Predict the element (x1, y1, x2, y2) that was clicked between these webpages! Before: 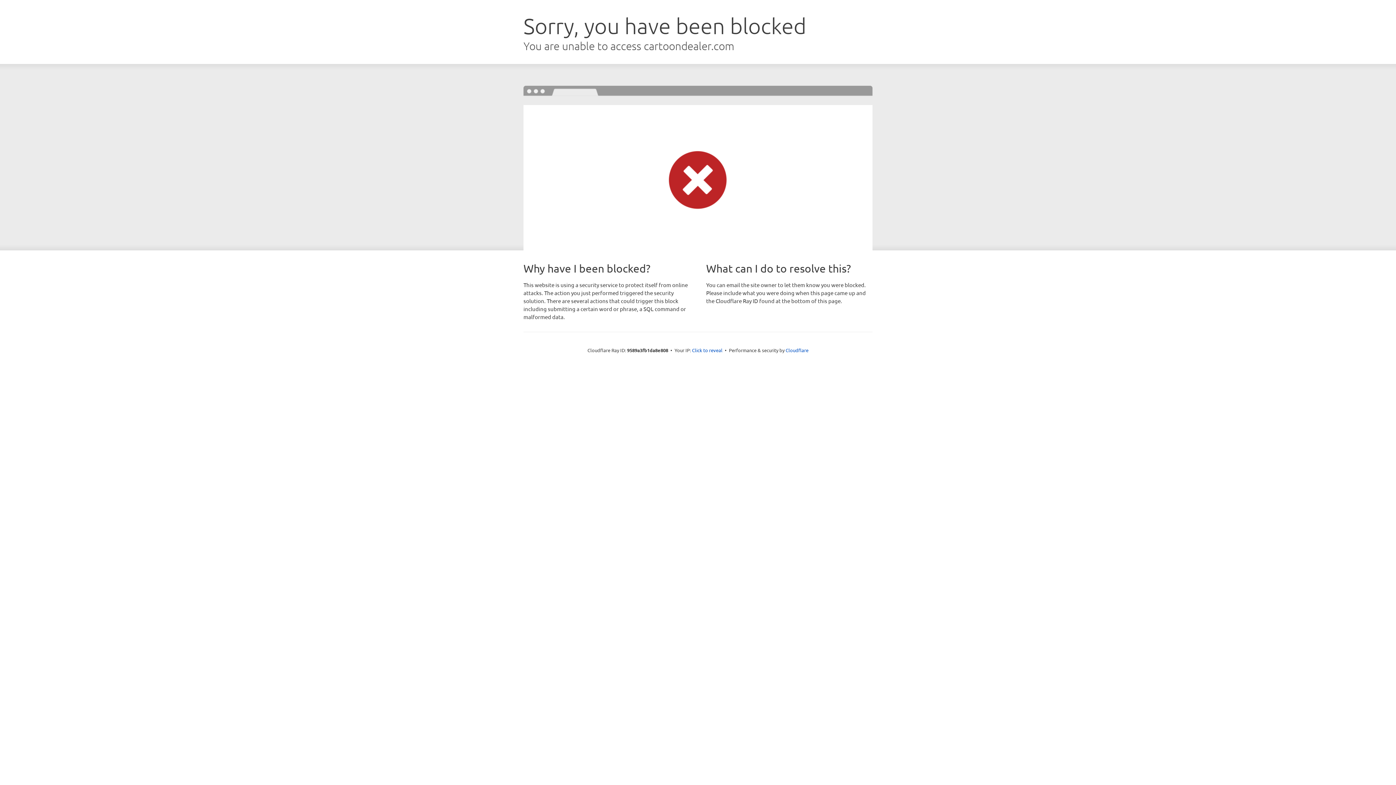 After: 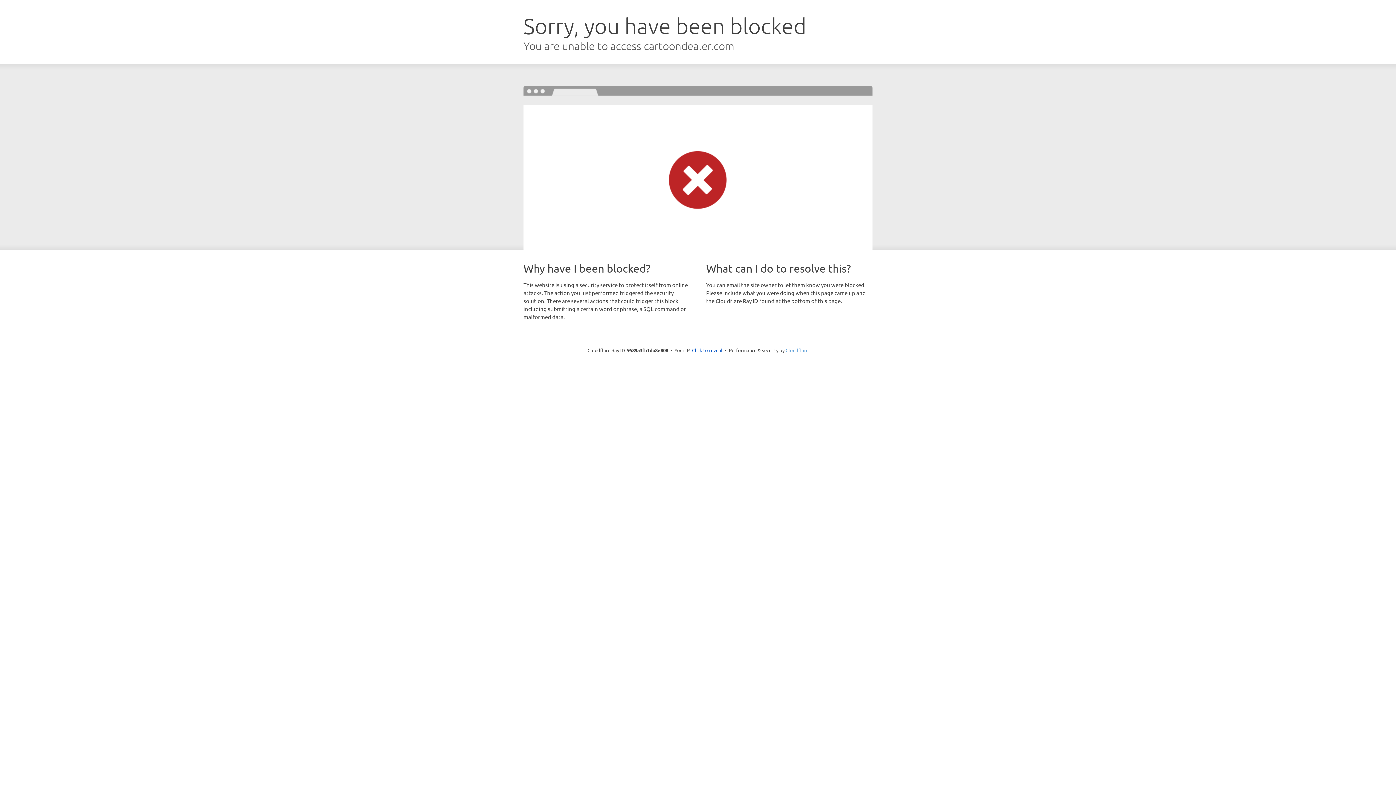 Action: bbox: (785, 347, 808, 353) label: Cloudflare